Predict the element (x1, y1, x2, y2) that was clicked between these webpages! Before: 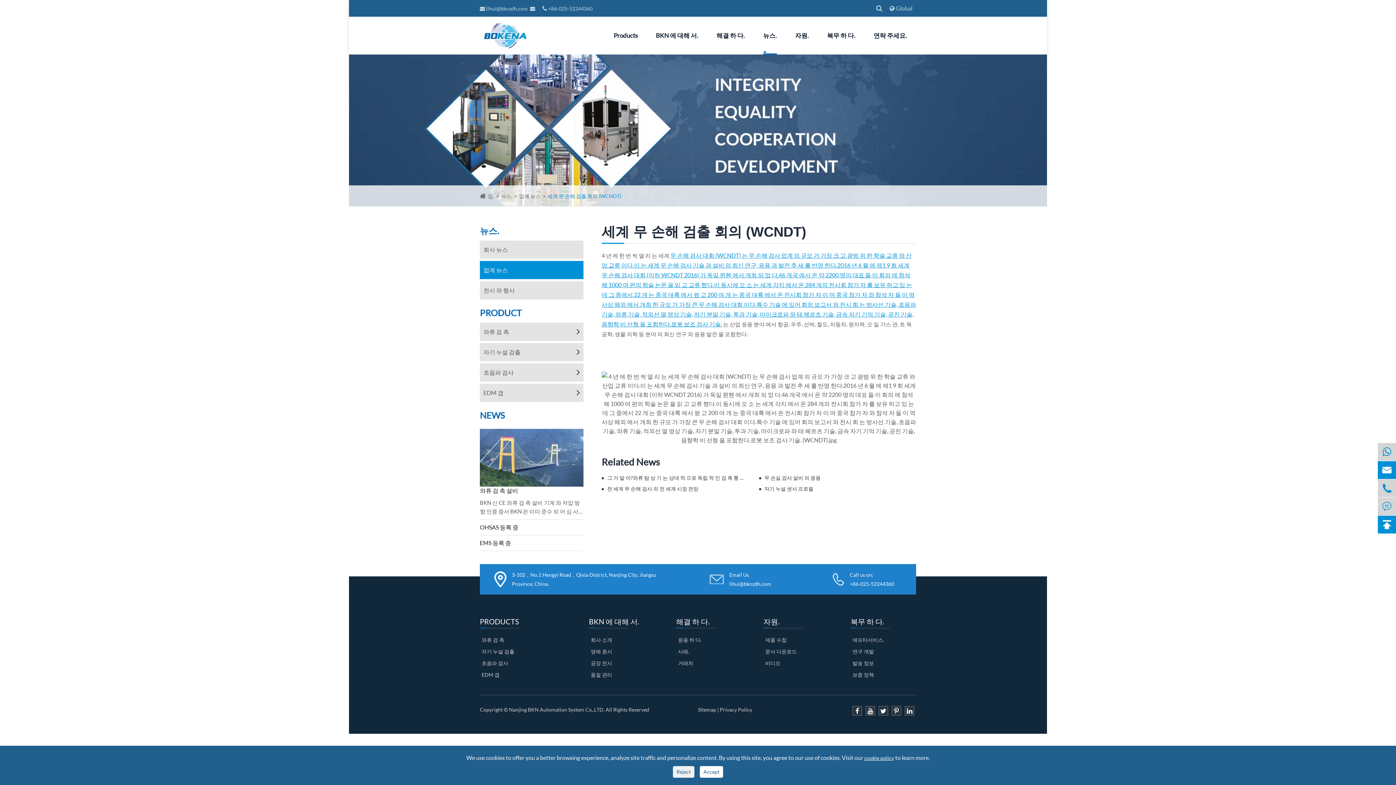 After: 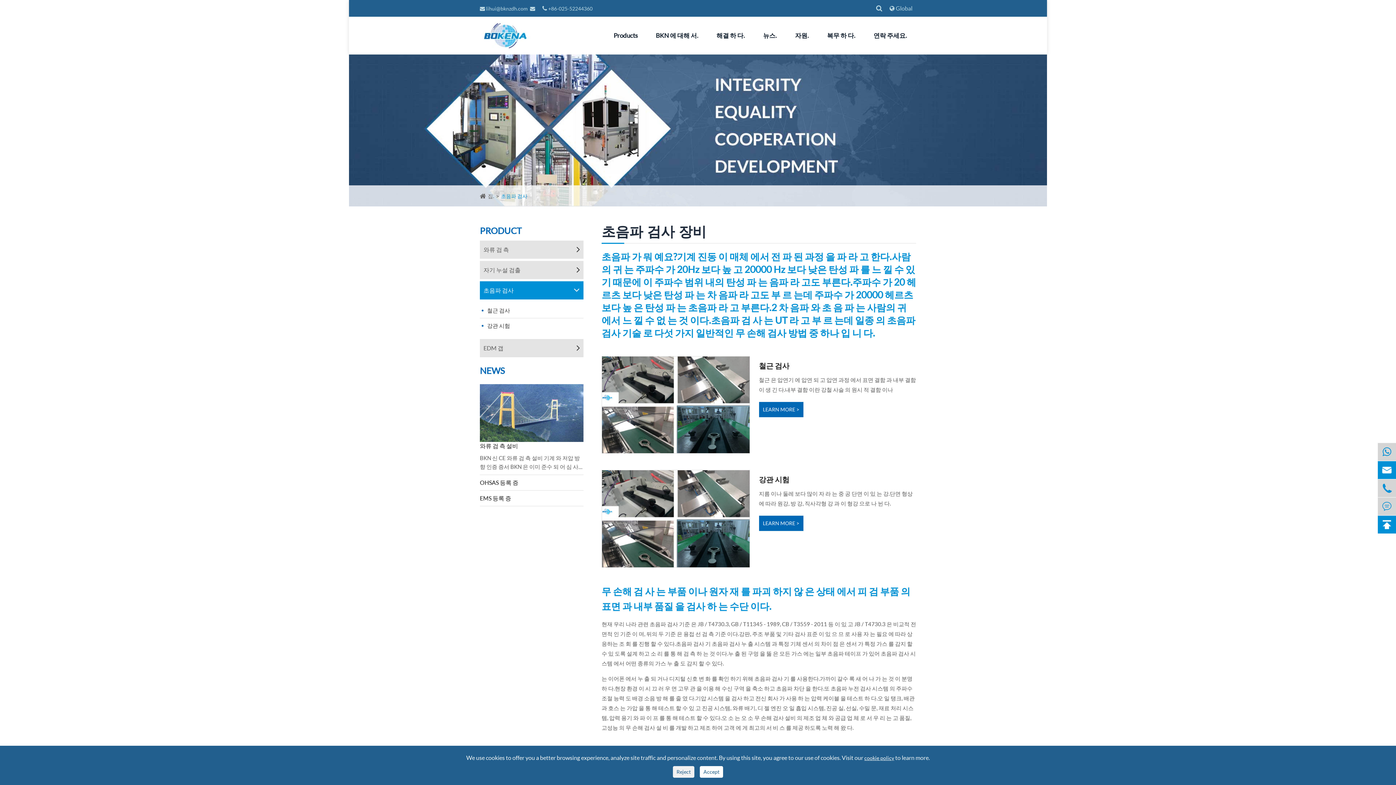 Action: label: 초음파 검사 bbox: (481, 660, 508, 667)